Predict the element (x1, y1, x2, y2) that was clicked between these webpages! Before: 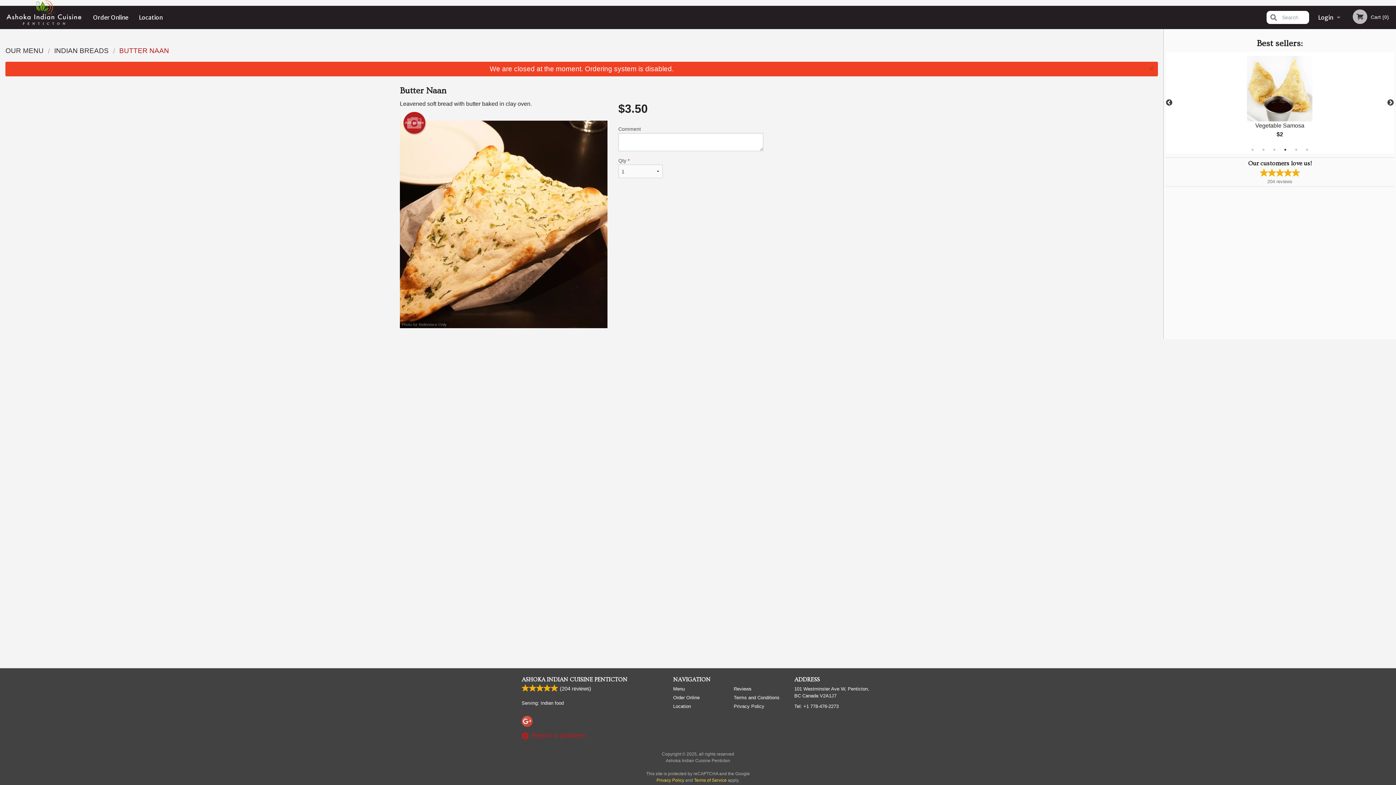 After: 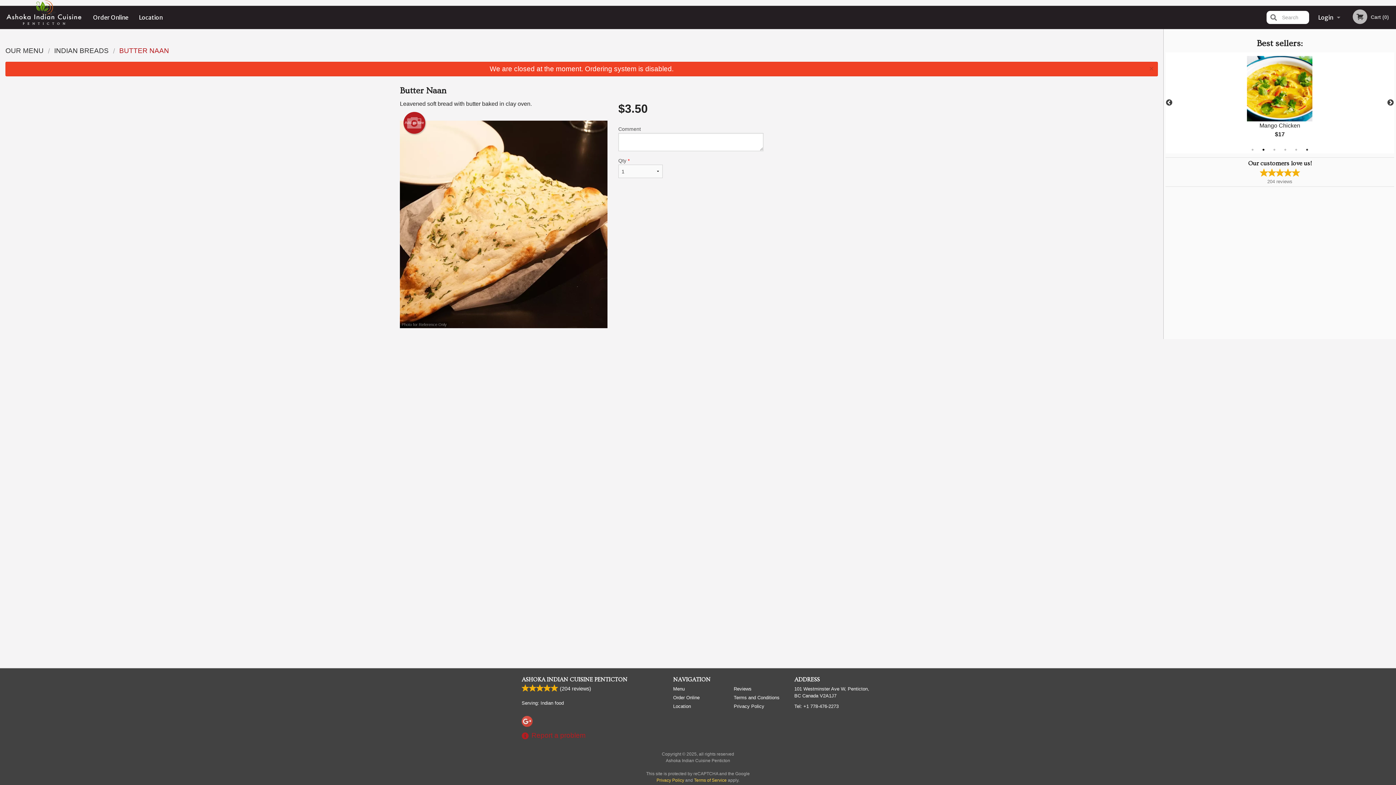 Action: label: 2 of 6 bbox: (1260, 146, 1267, 153)